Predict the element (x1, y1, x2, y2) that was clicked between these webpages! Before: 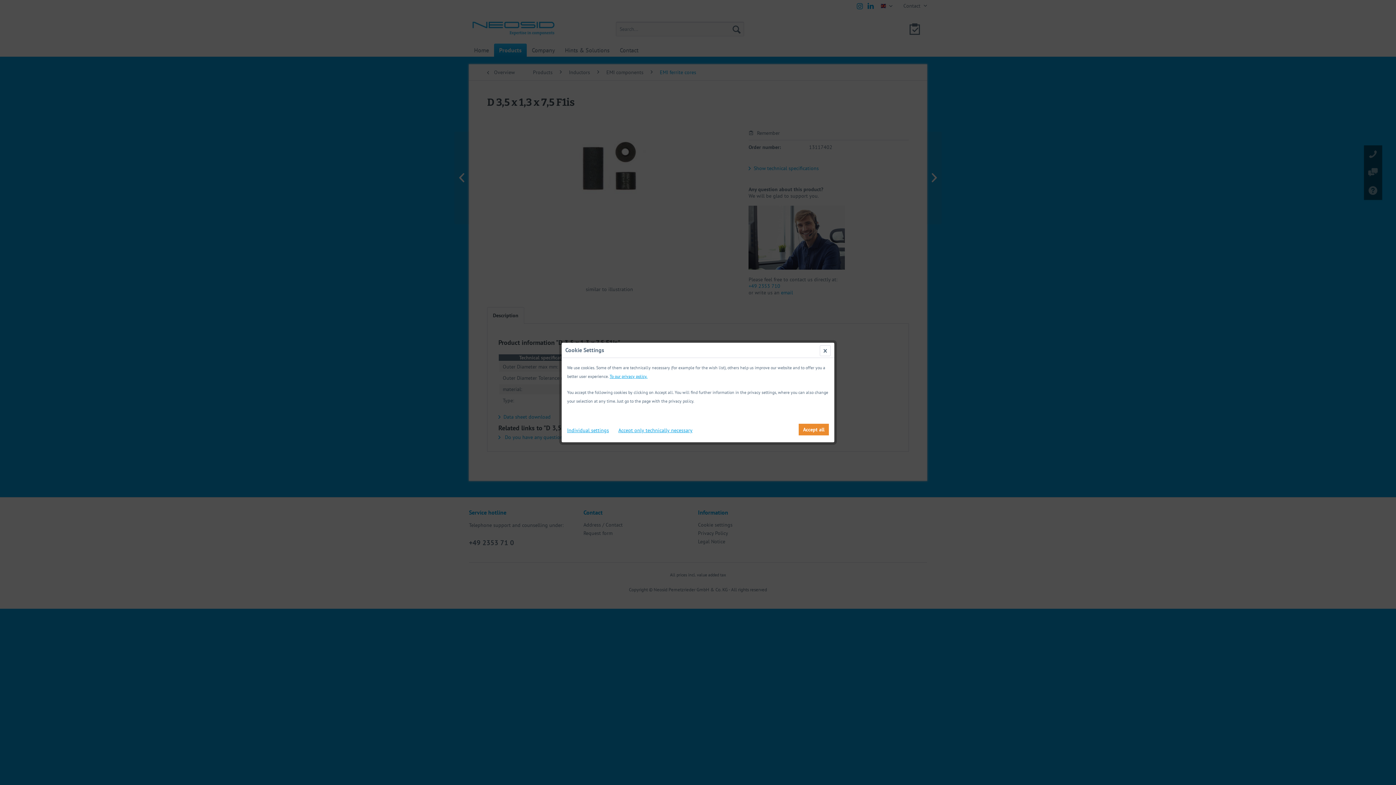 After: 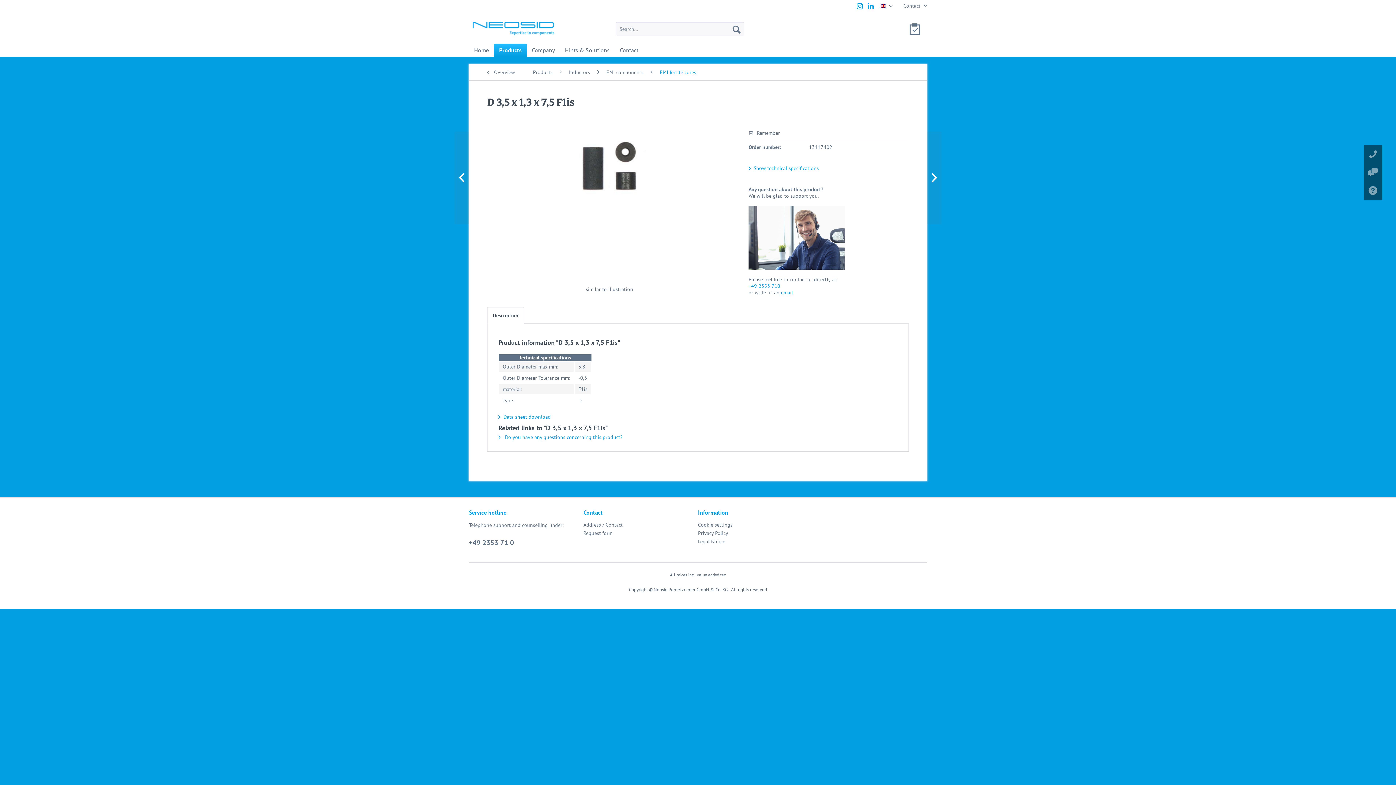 Action: bbox: (618, 424, 697, 437) label: Accept only technically necessary